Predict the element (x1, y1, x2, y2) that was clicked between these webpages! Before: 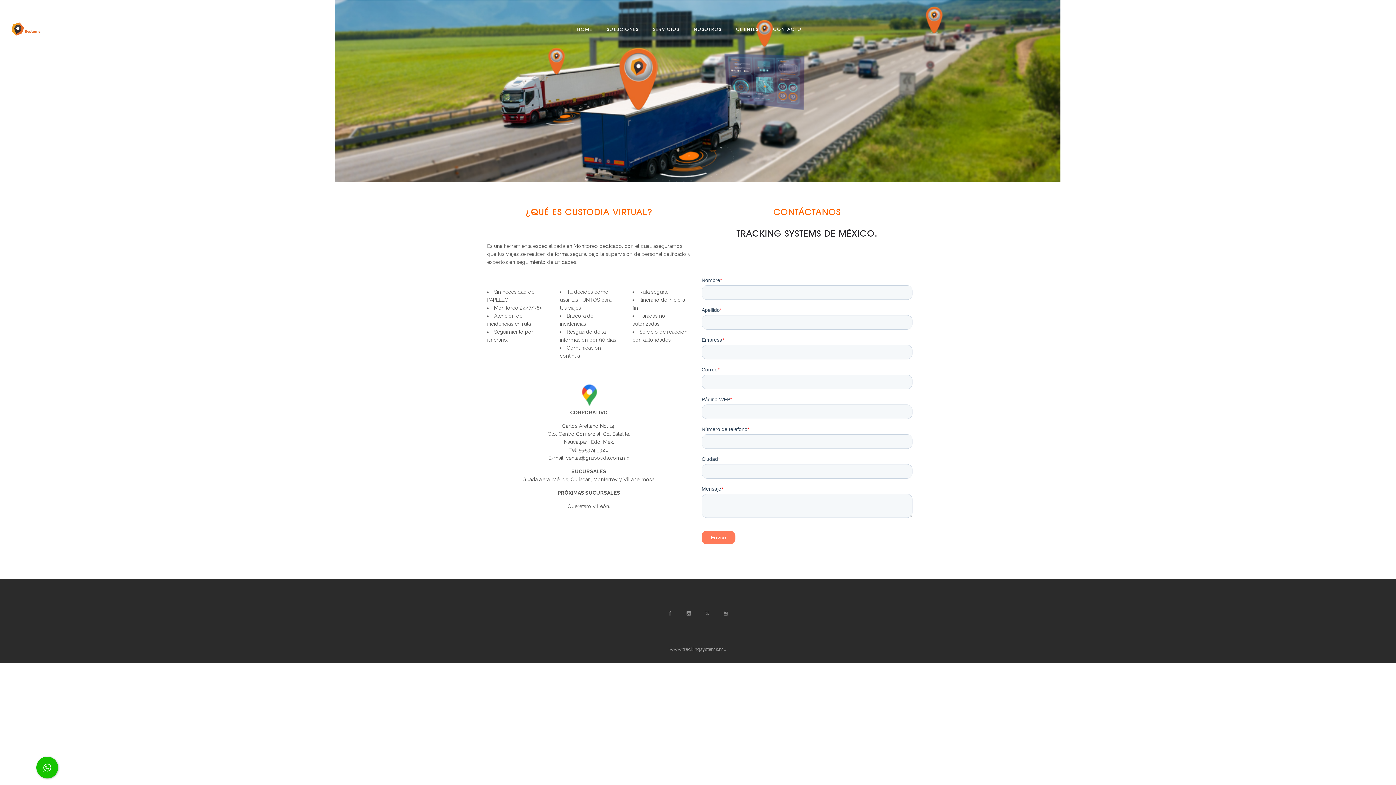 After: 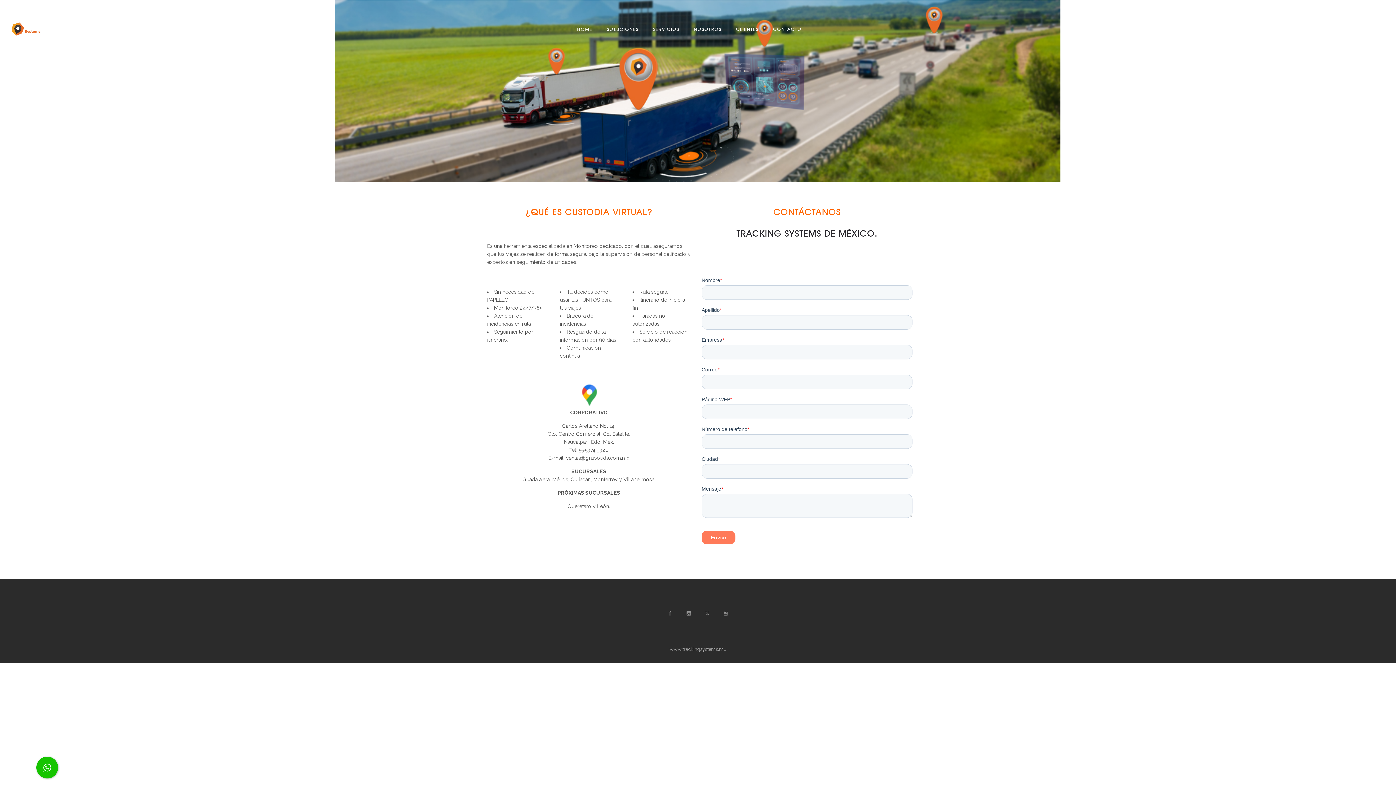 Action: bbox: (1369, 0, 1385, 16)